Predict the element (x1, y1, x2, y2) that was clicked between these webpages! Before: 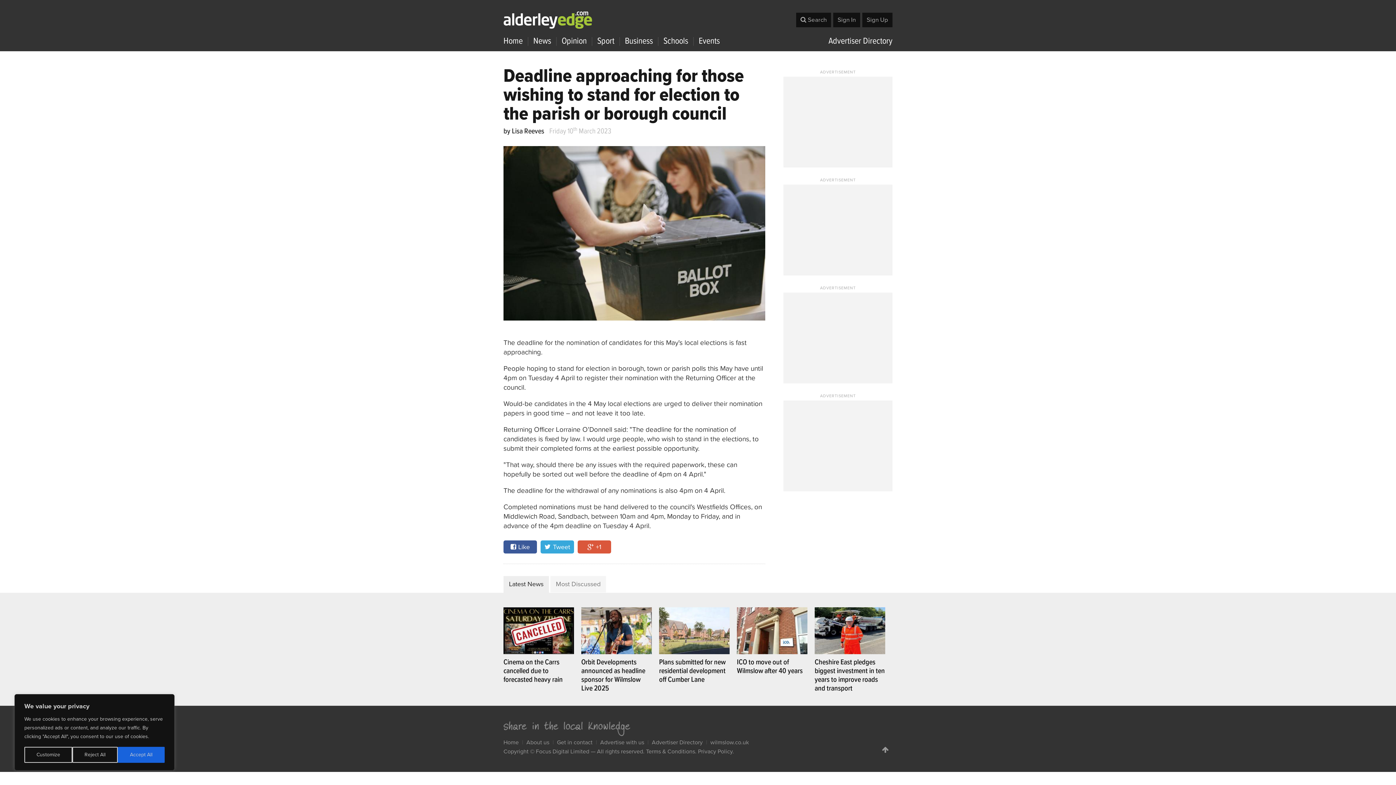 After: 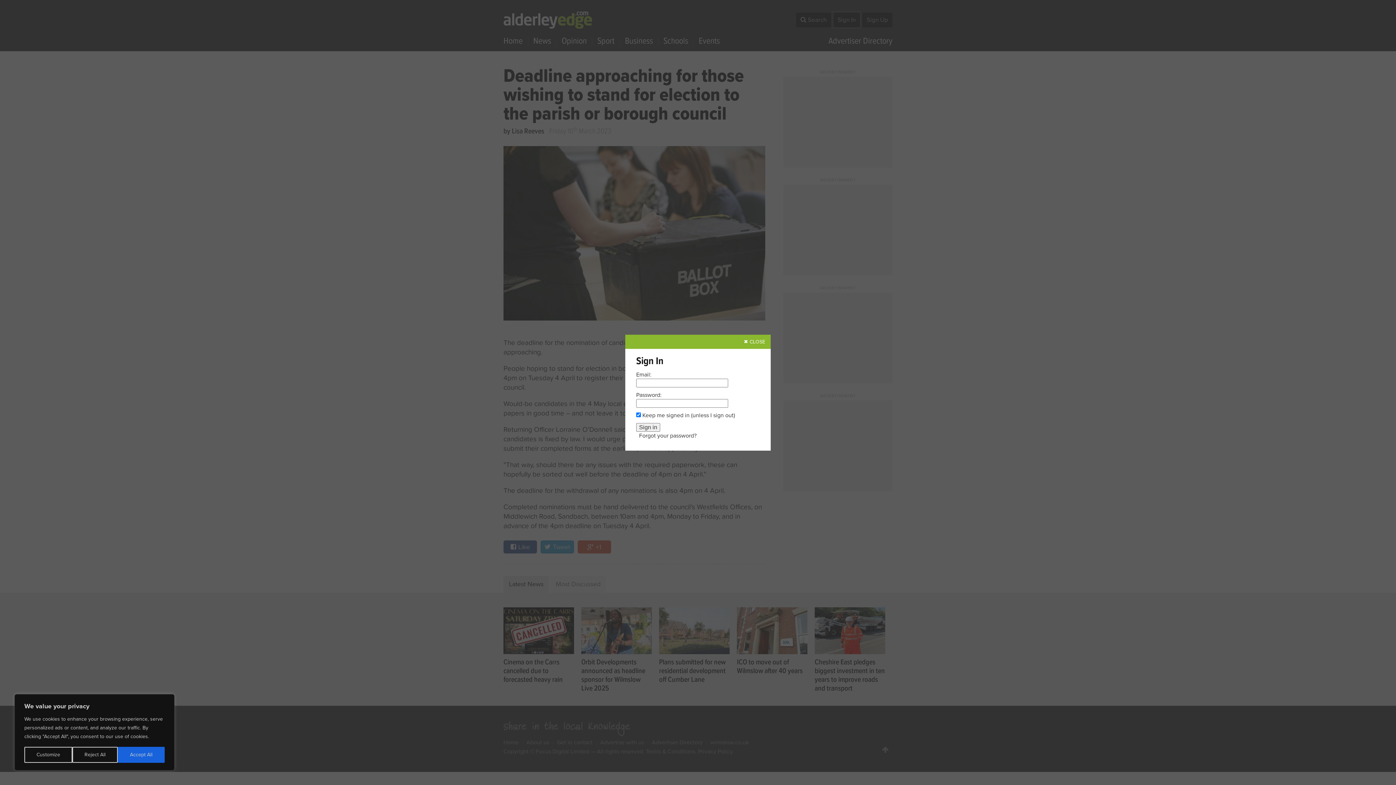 Action: label: Sign In bbox: (833, 11, 860, 28)